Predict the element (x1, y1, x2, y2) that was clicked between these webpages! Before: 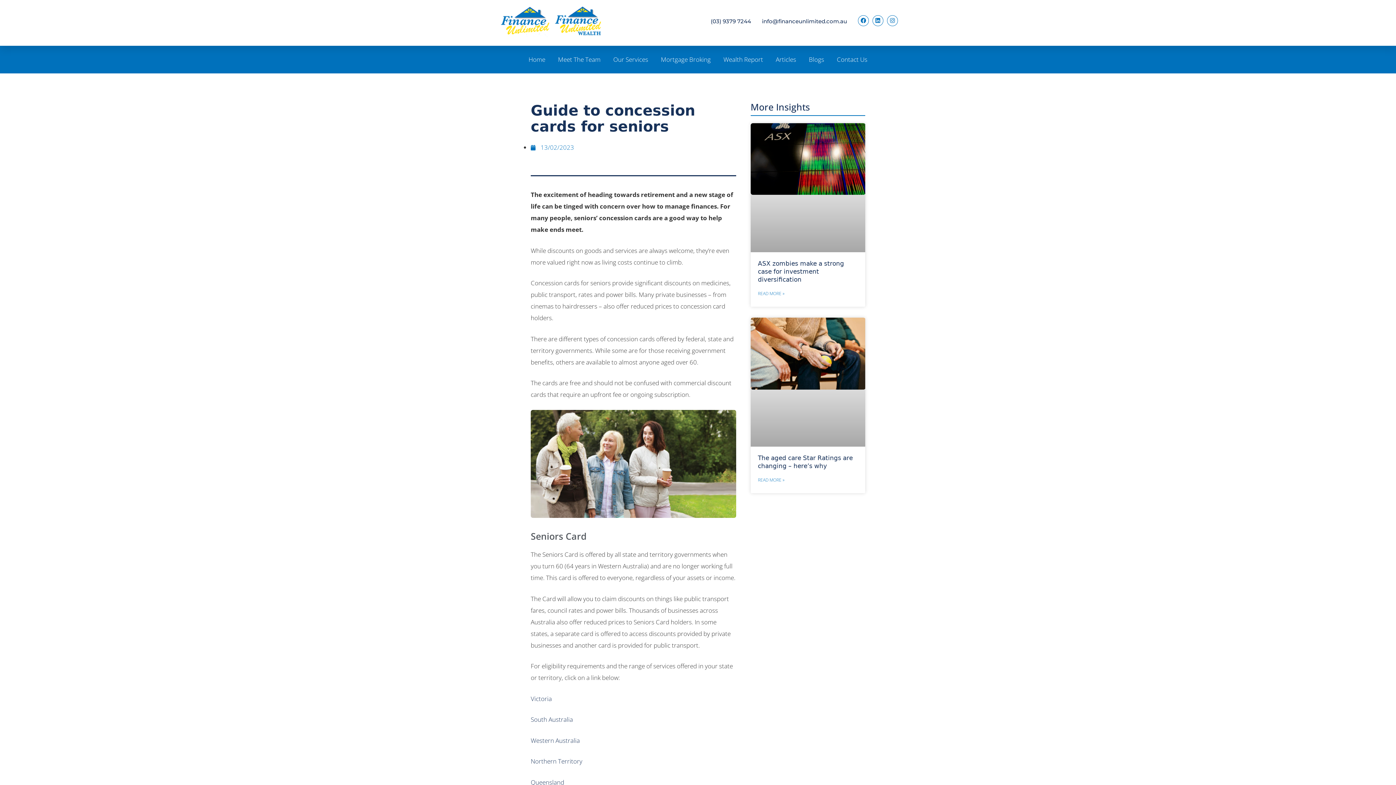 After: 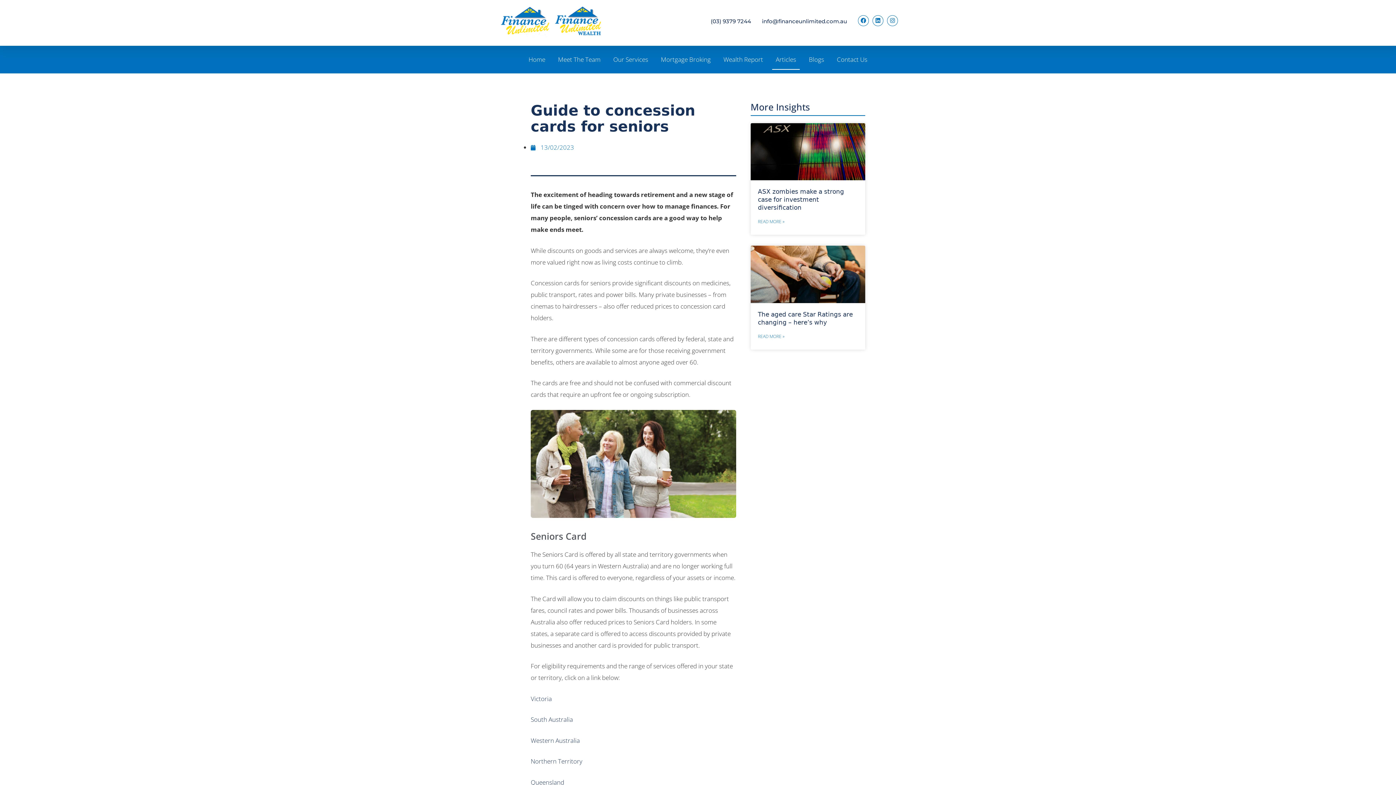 Action: bbox: (772, 49, 800, 69) label: Articles